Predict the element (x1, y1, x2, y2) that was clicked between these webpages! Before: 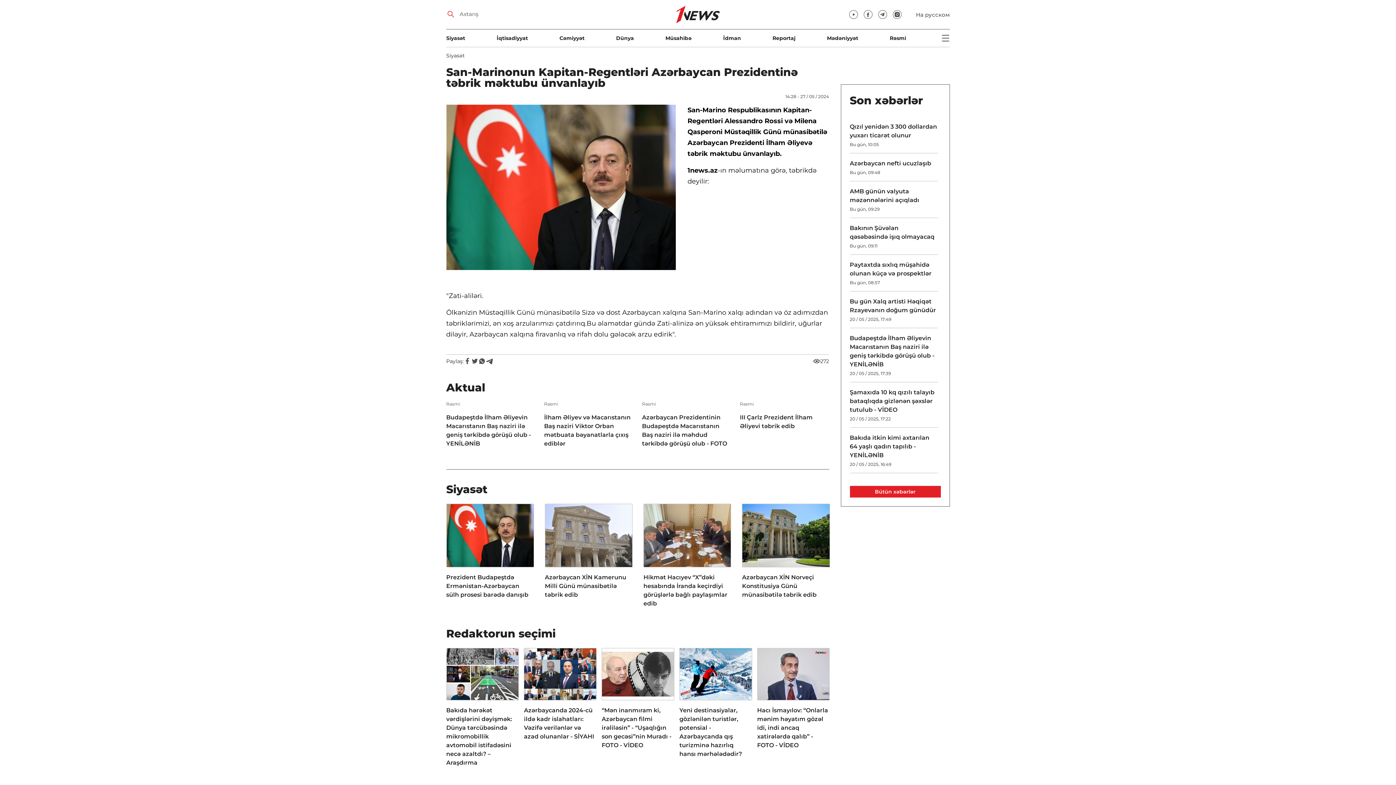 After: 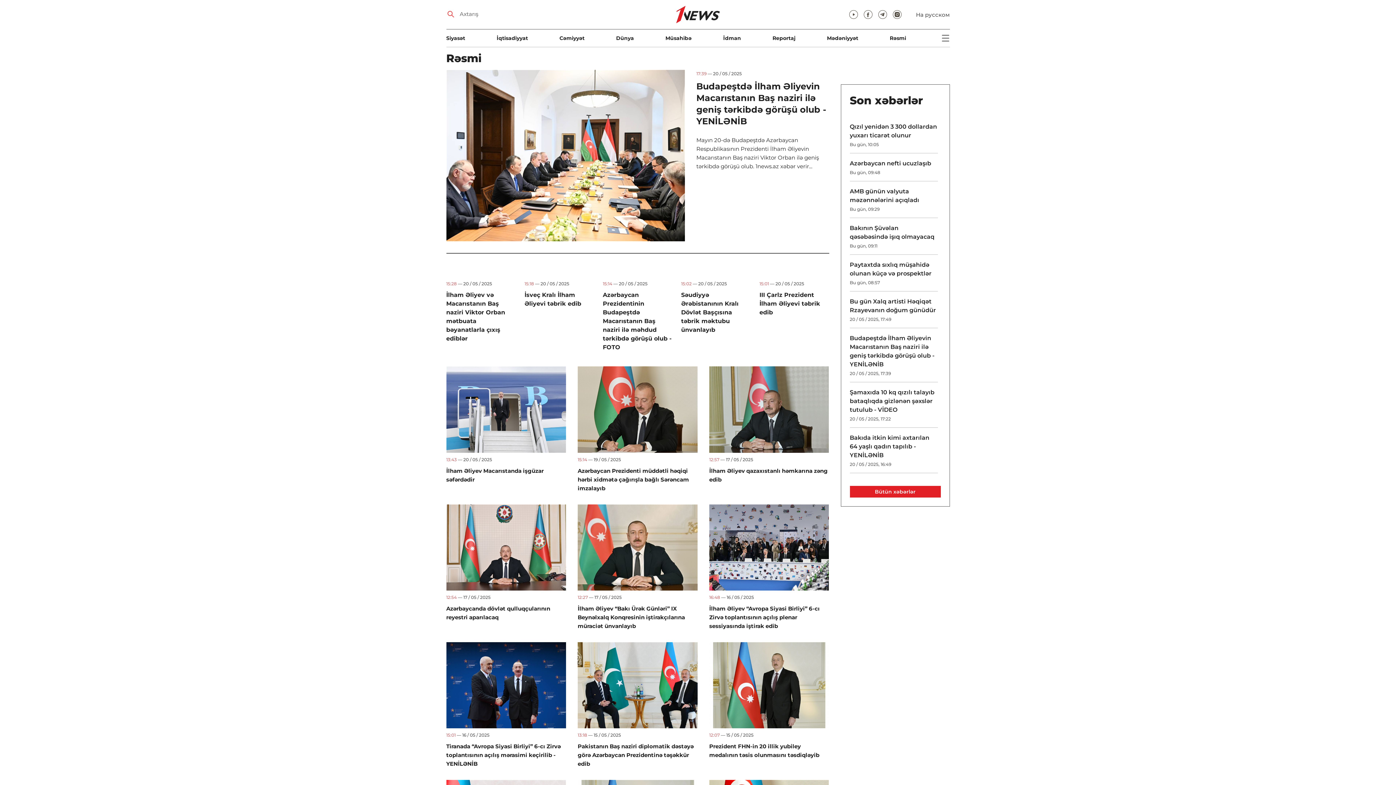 Action: bbox: (446, 402, 535, 406) label: Rəsmi